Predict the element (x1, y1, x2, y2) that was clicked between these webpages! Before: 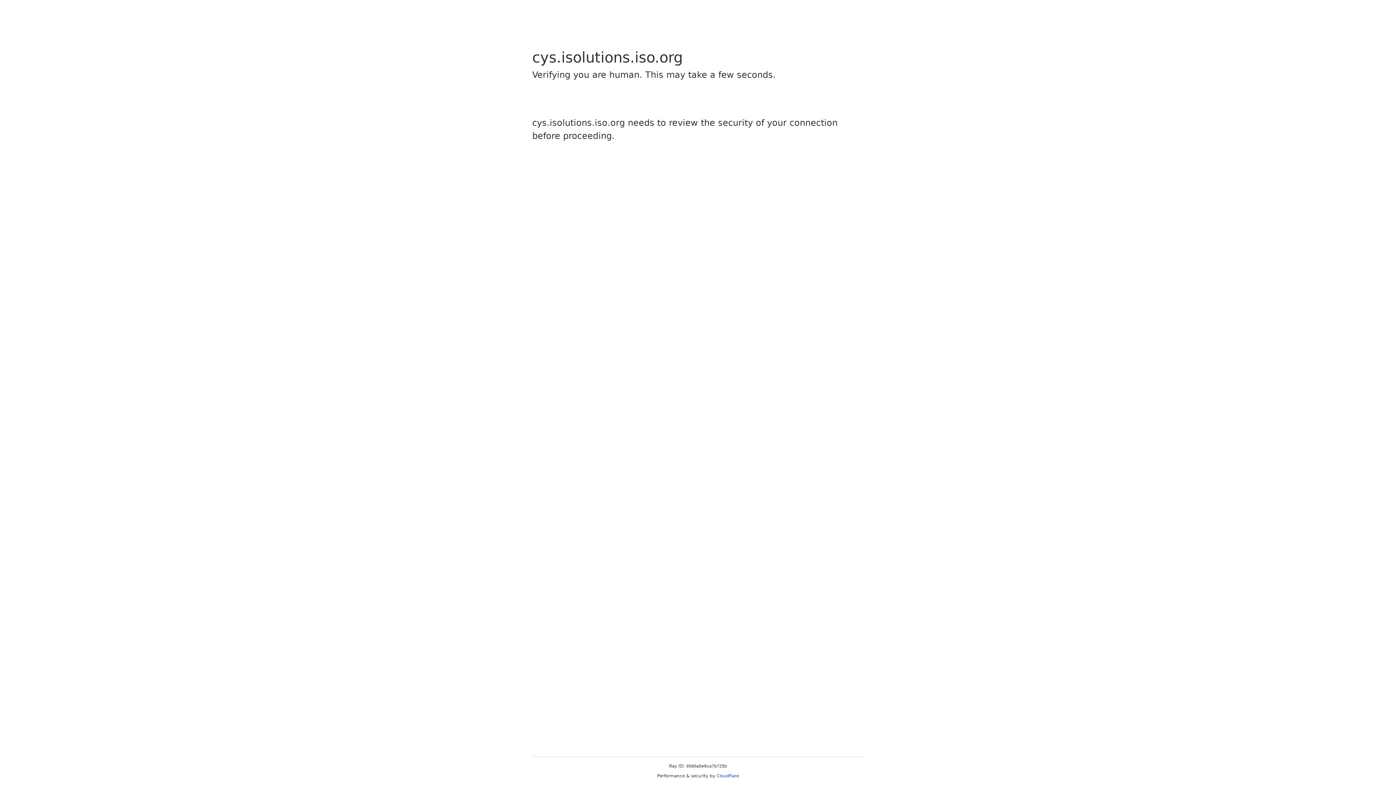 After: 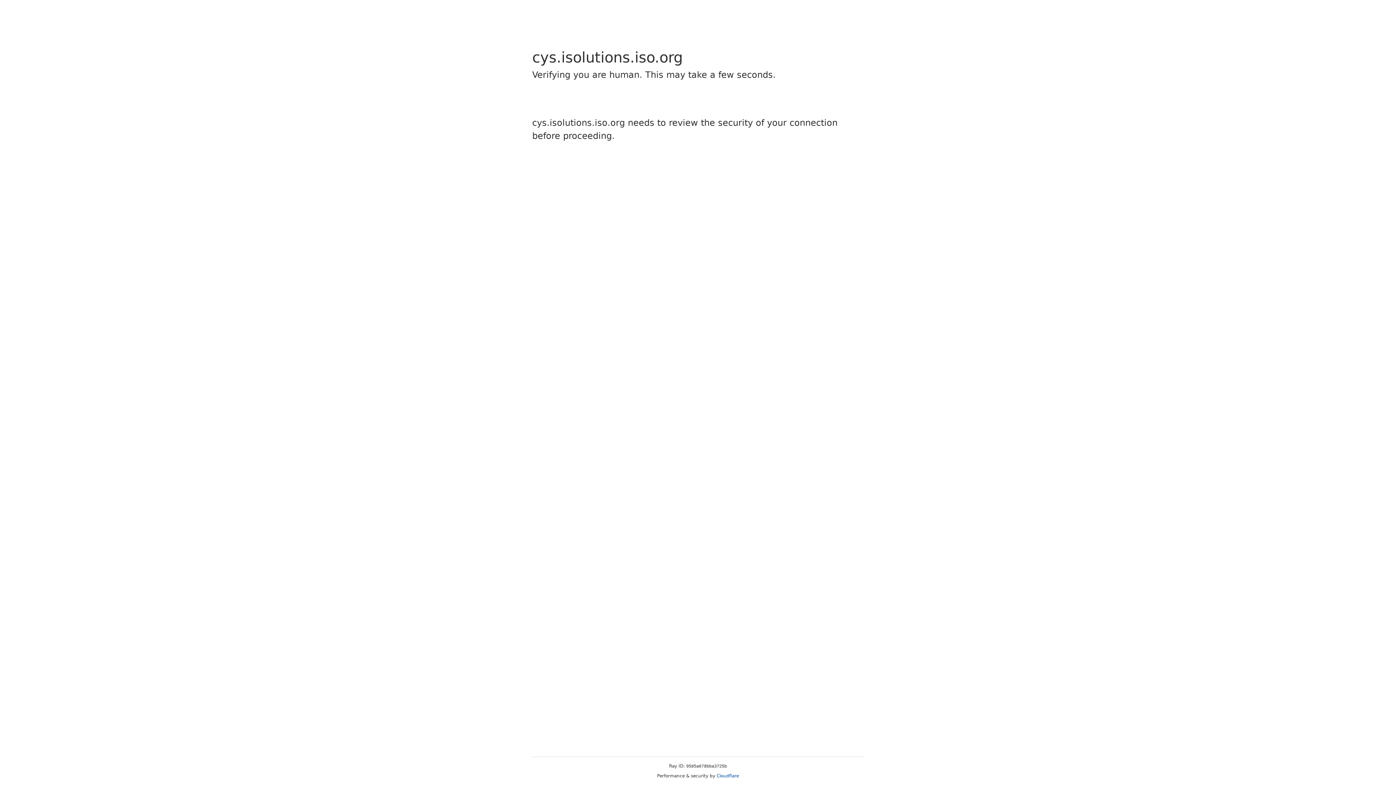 Action: bbox: (716, 773, 739, 778) label: Cloudflare